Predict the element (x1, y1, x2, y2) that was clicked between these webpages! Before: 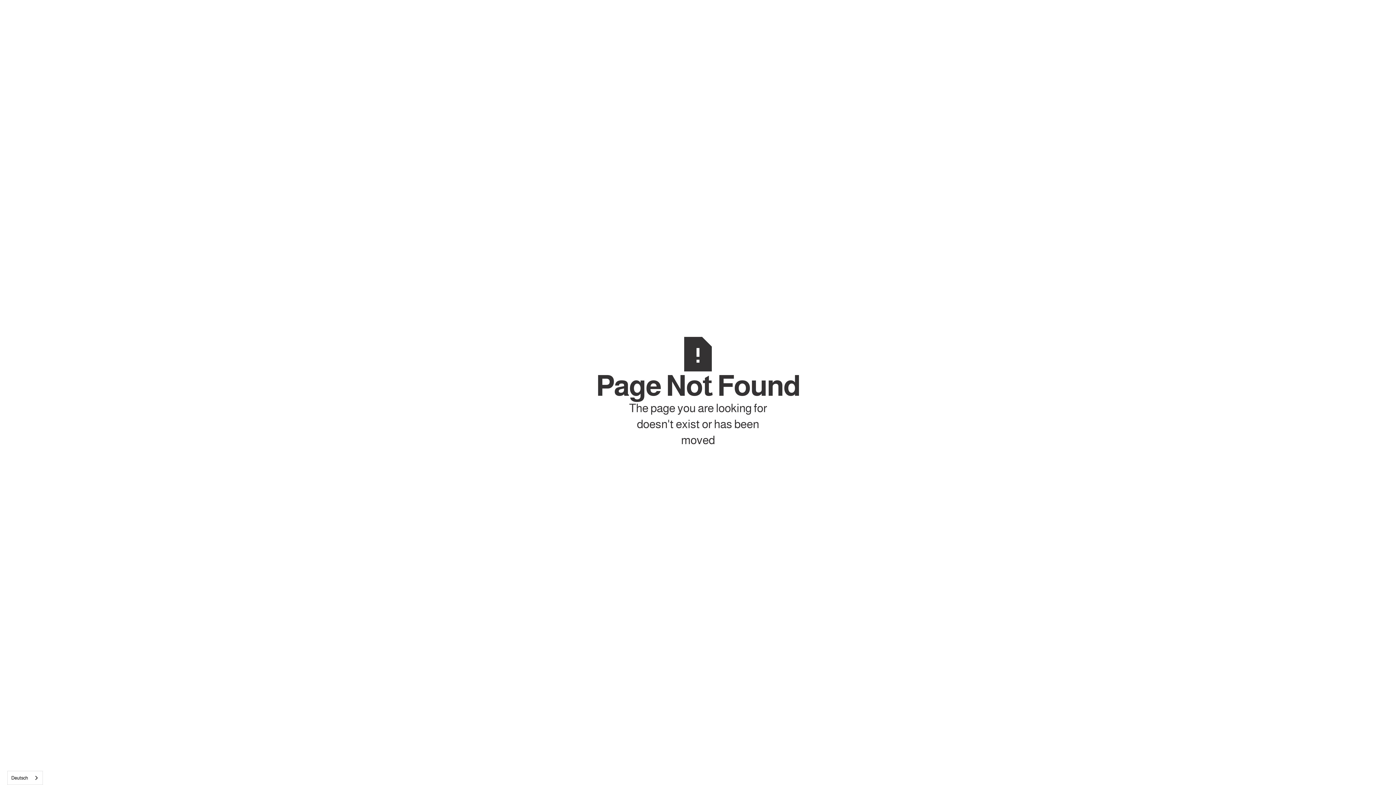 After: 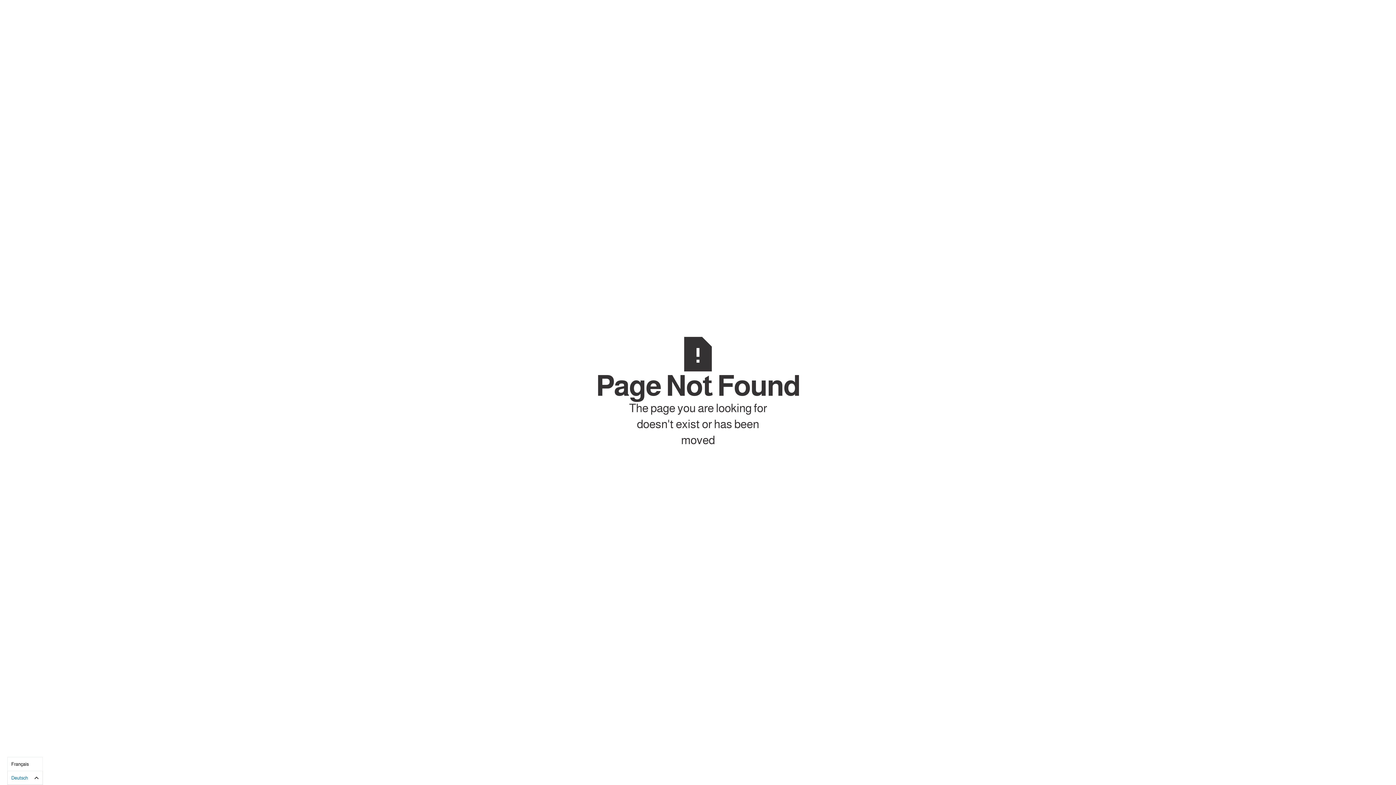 Action: label: Deutsch bbox: (7, 771, 42, 785)